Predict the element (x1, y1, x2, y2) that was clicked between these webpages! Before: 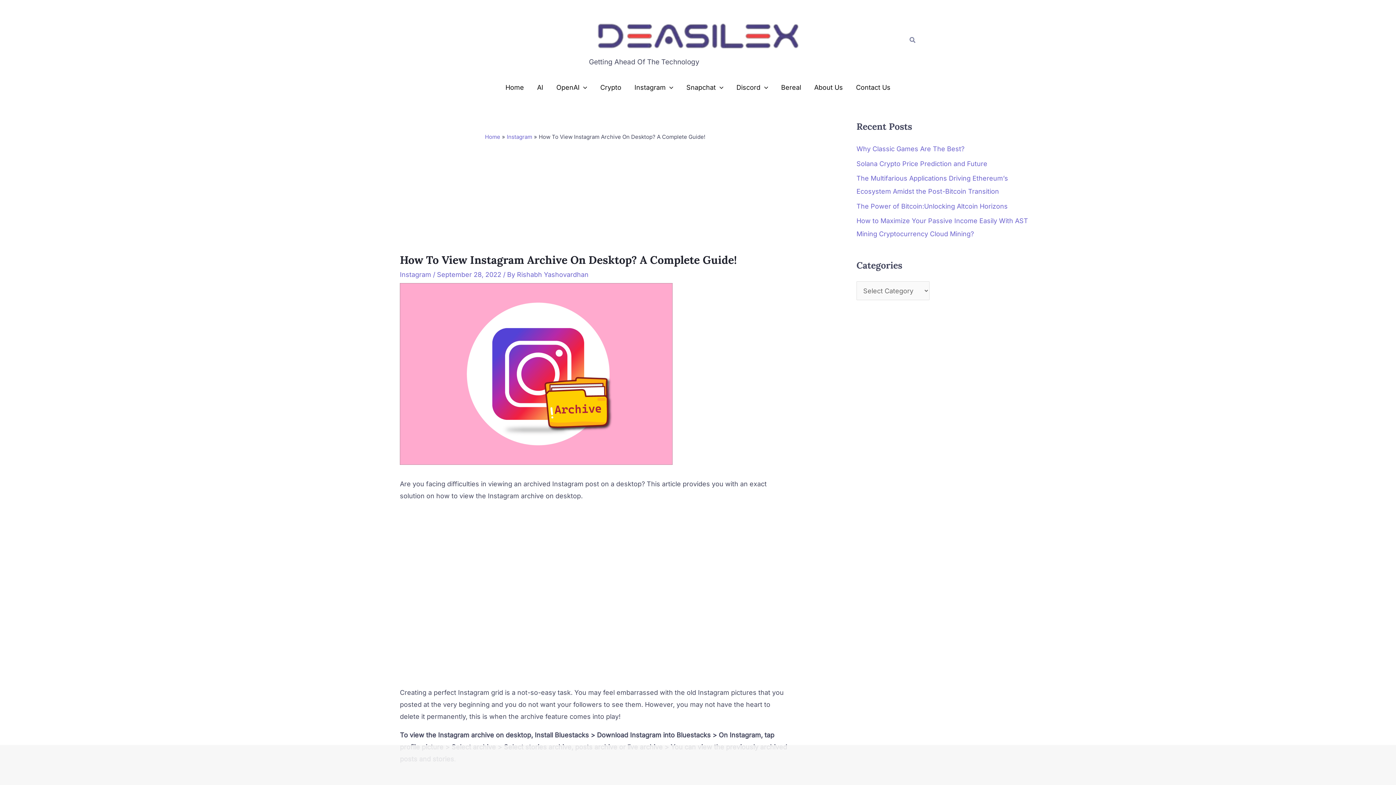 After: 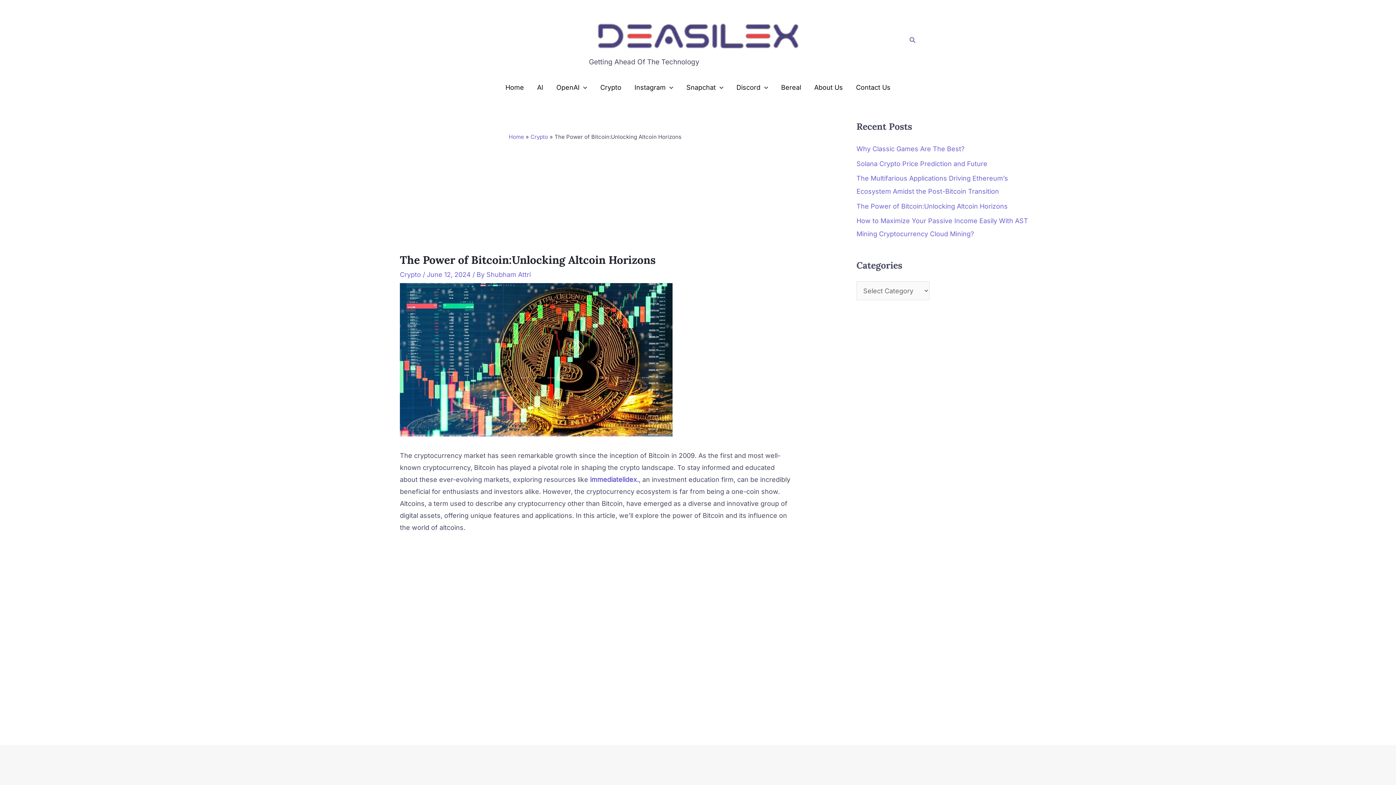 Action: label: The Power of Bitcoin:Unlocking Altcoin Horizons bbox: (856, 202, 1008, 210)